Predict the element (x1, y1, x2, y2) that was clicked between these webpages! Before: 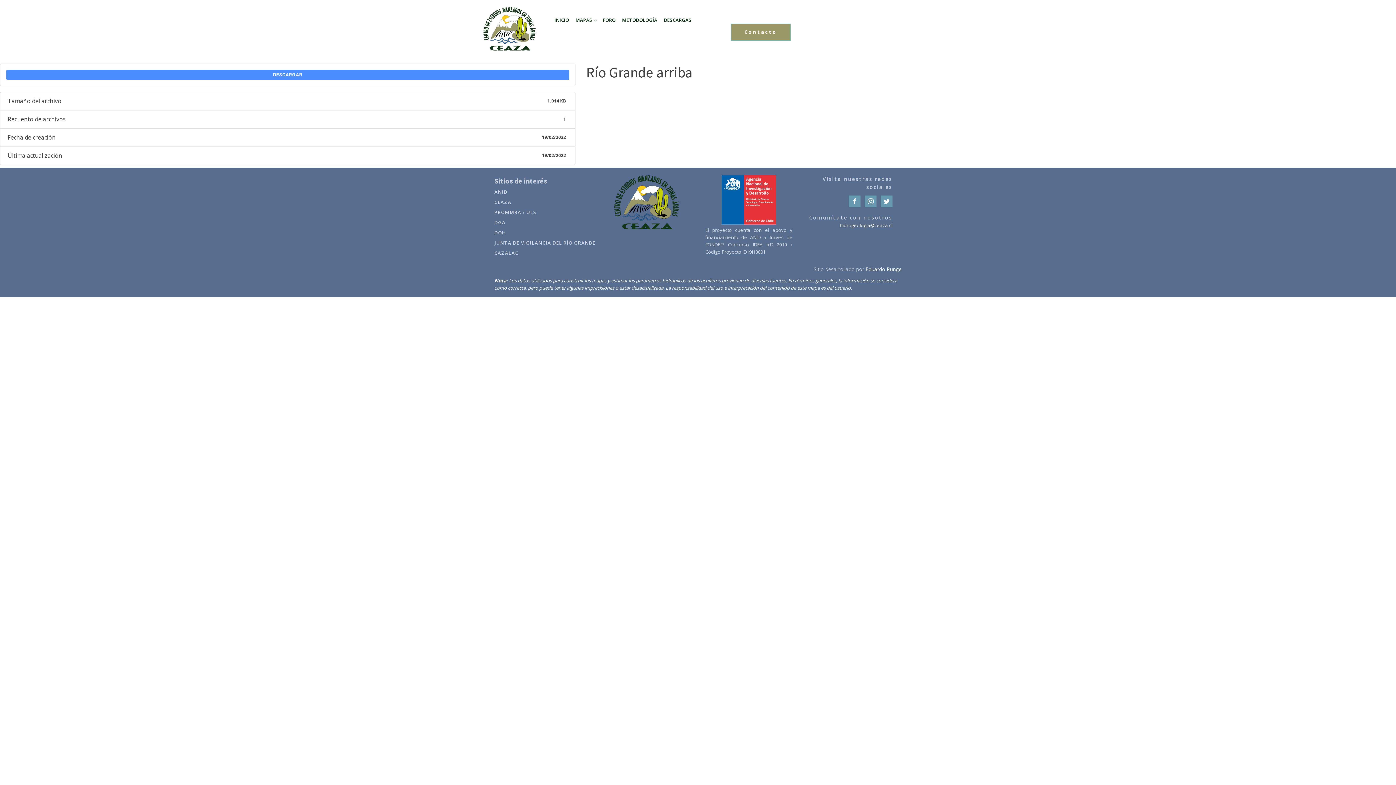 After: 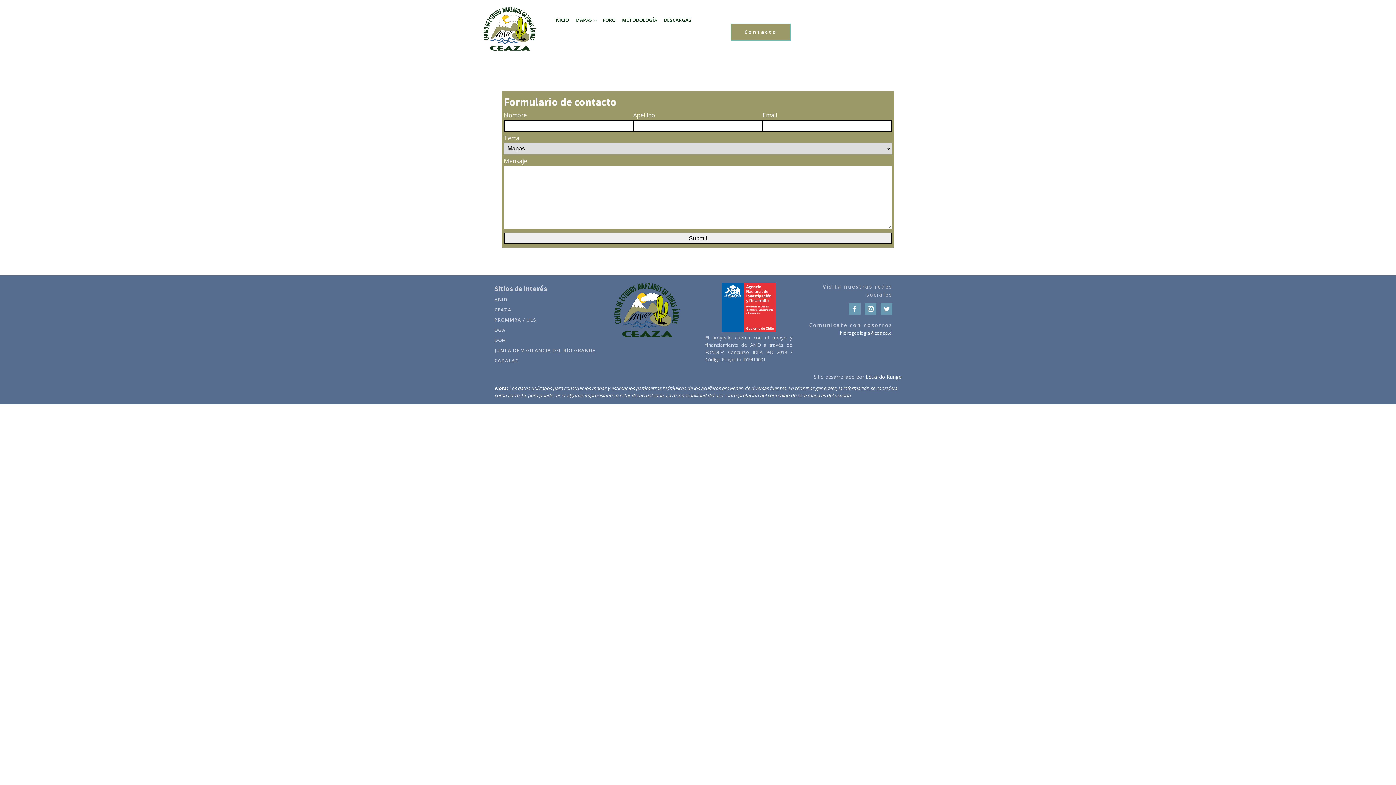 Action: label: Contacto bbox: (731, 23, 790, 40)